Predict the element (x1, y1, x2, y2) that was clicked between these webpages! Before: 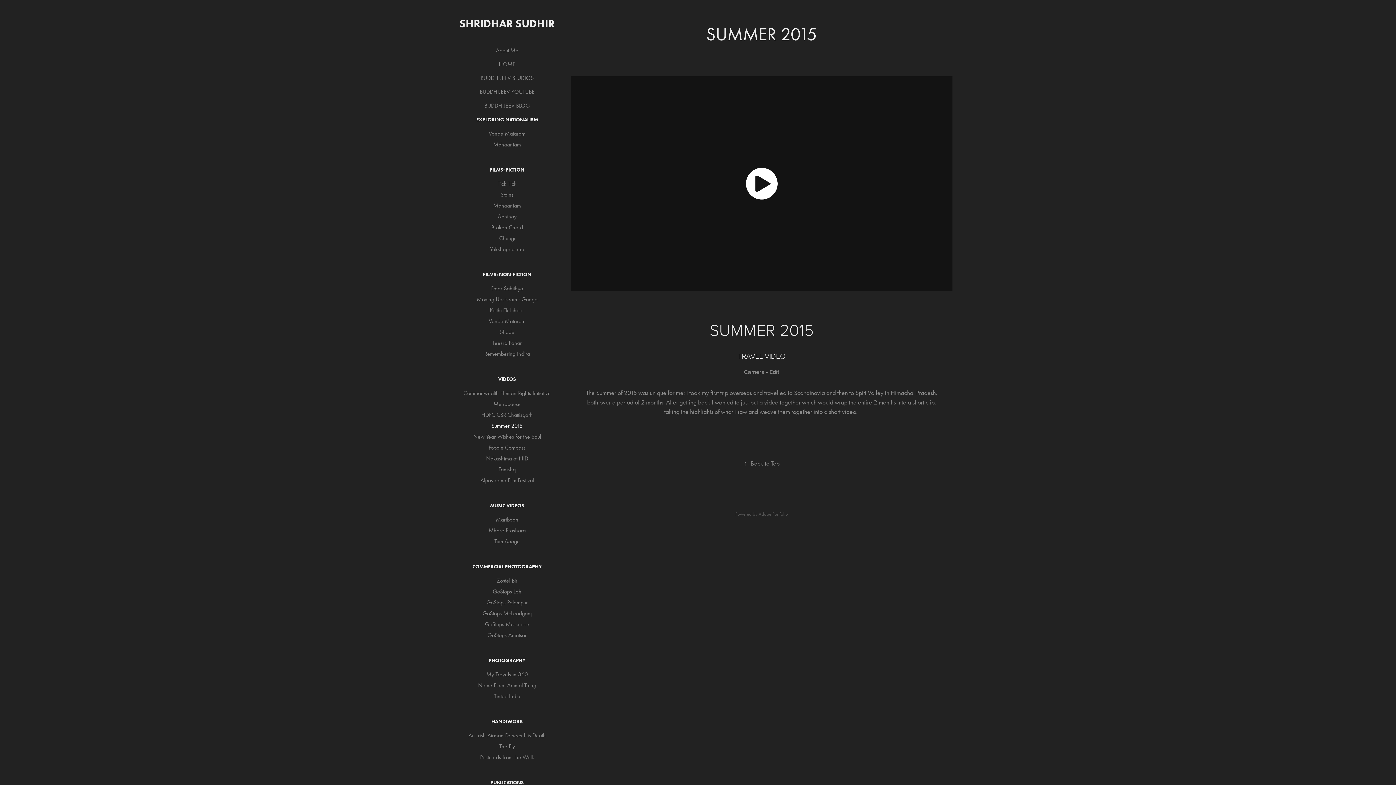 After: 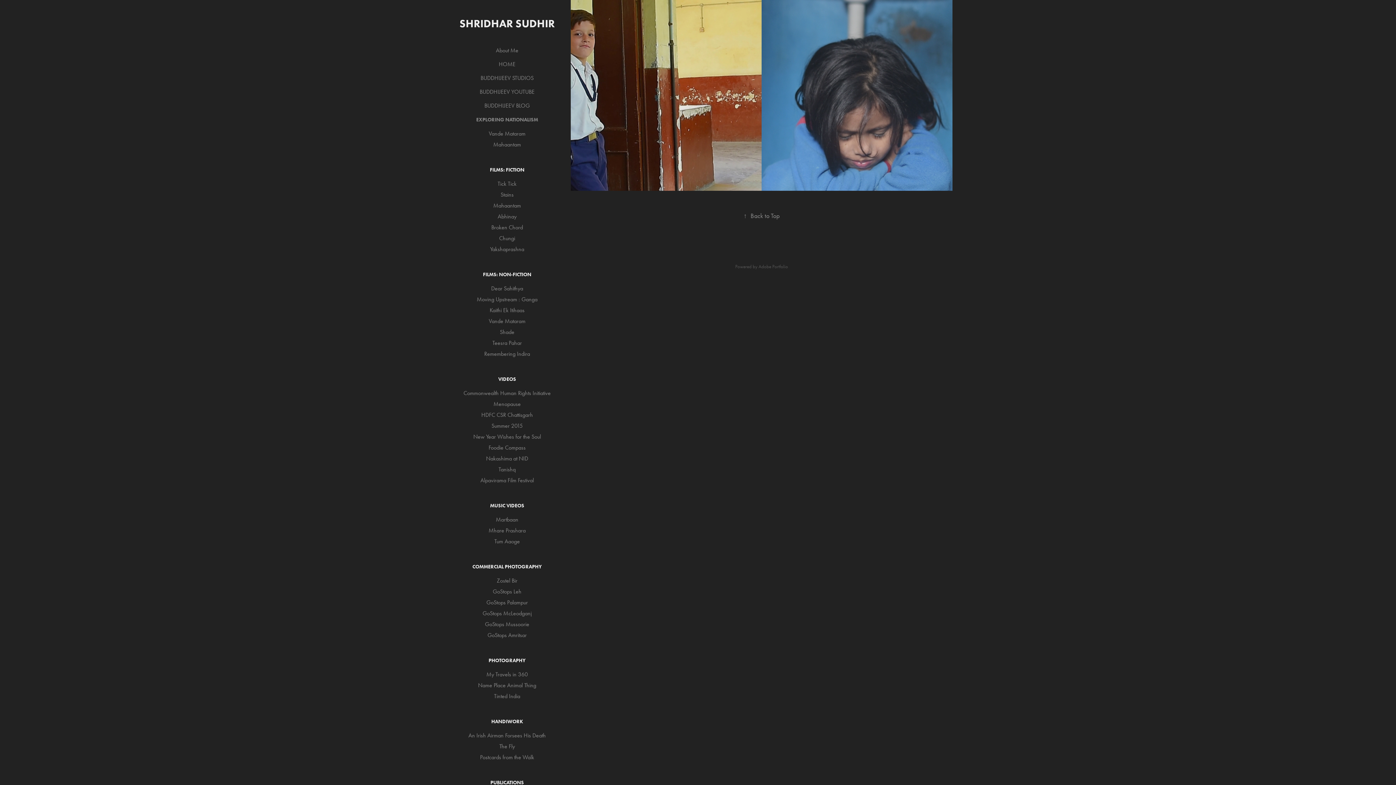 Action: bbox: (476, 116, 538, 122) label: EXPLORING NATIONALISM